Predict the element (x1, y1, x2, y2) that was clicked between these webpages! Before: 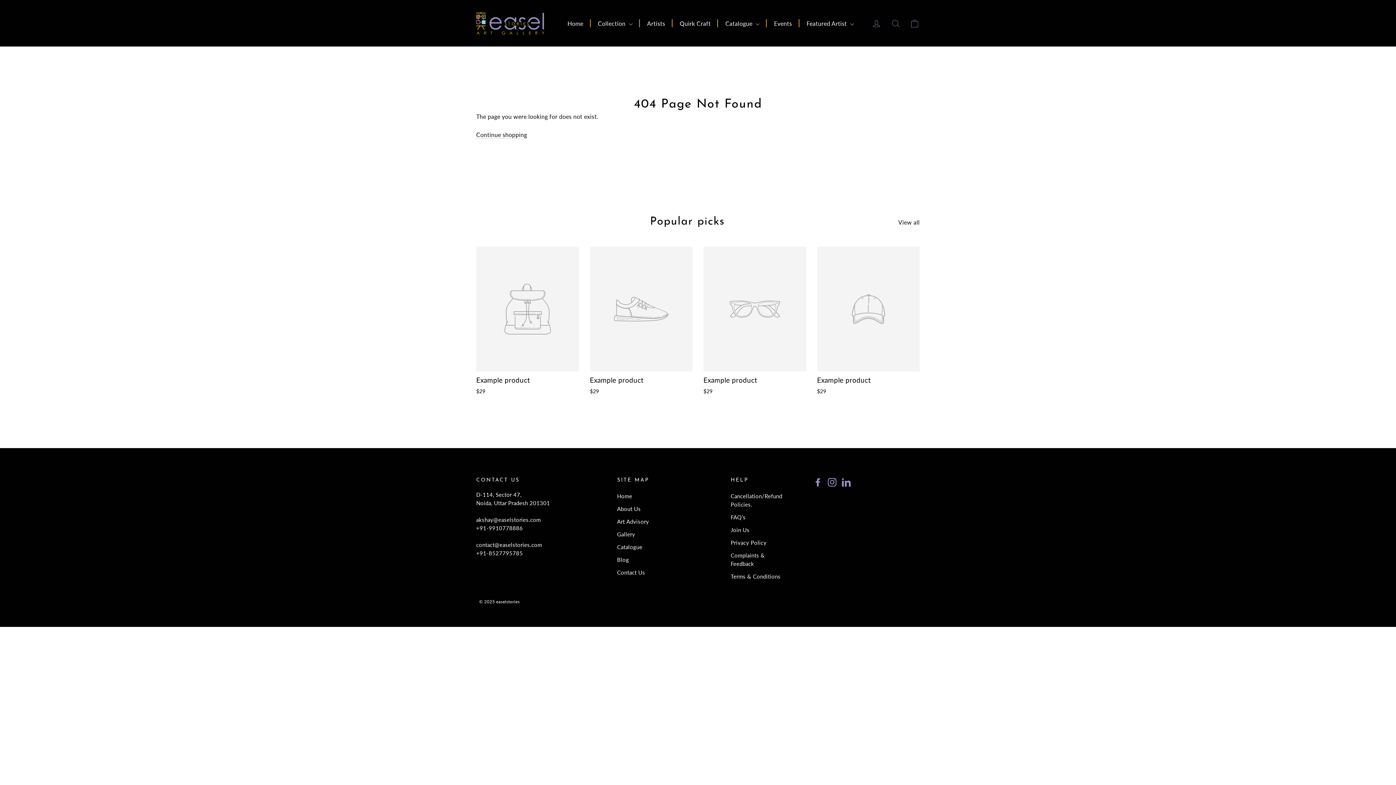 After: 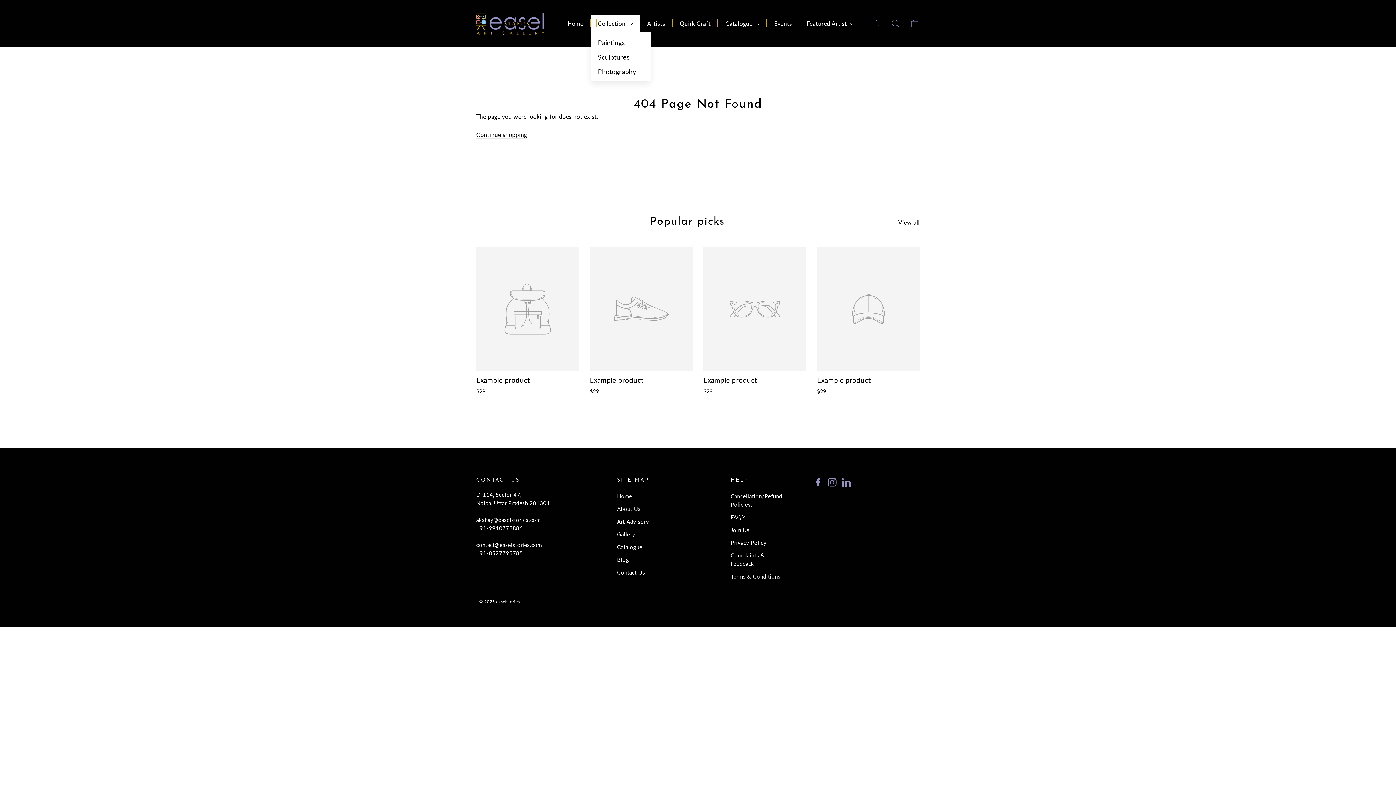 Action: label: Collection  bbox: (590, 15, 639, 31)